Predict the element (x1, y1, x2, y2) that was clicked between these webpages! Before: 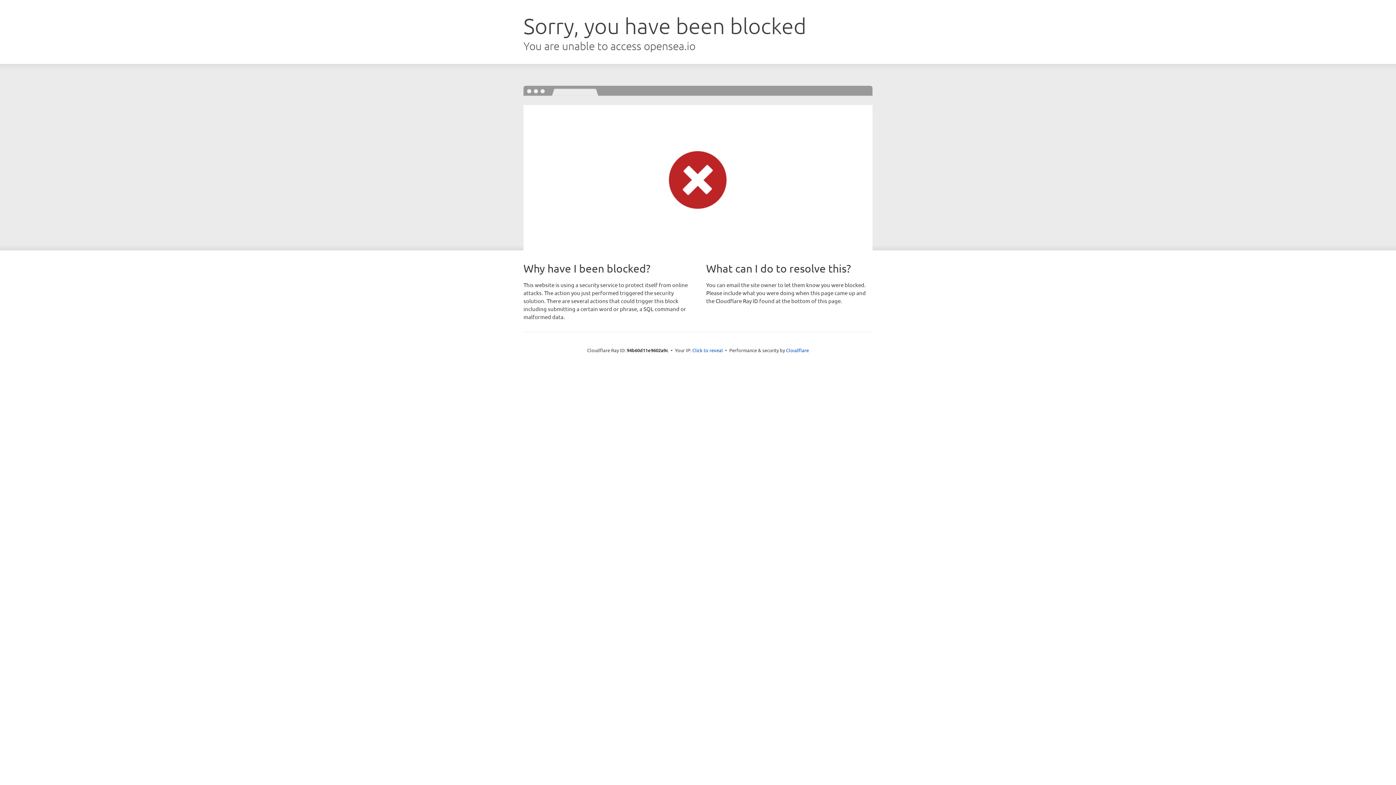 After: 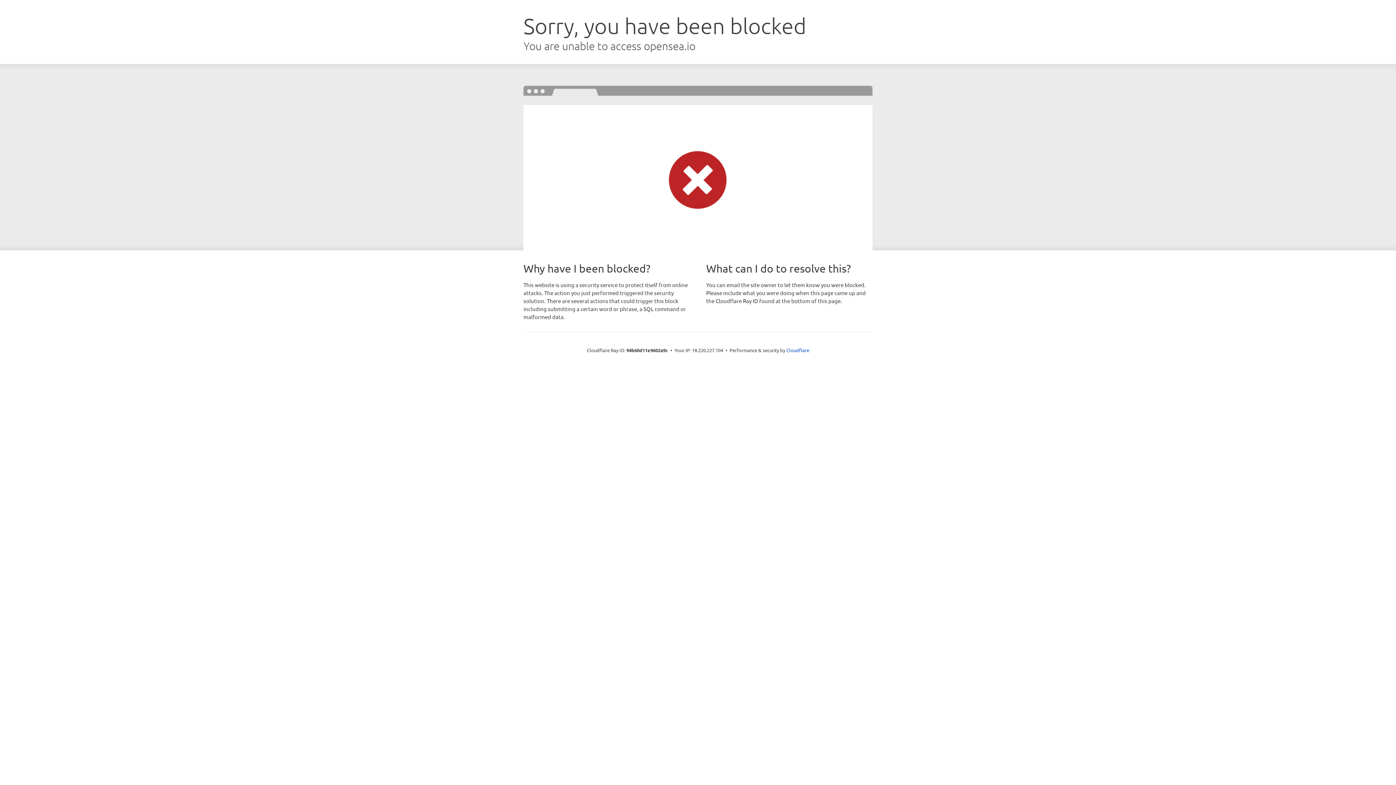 Action: label: Click to reveal bbox: (692, 346, 723, 353)